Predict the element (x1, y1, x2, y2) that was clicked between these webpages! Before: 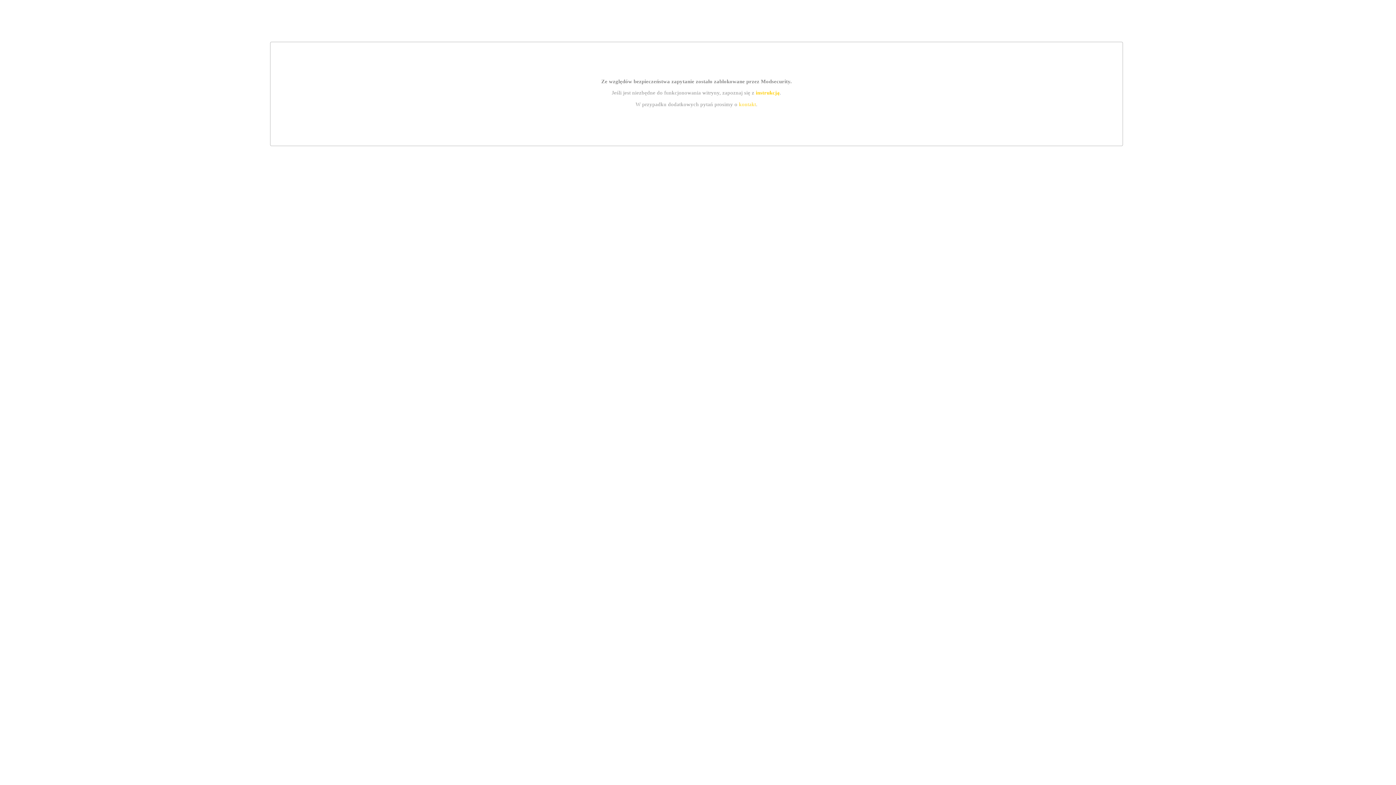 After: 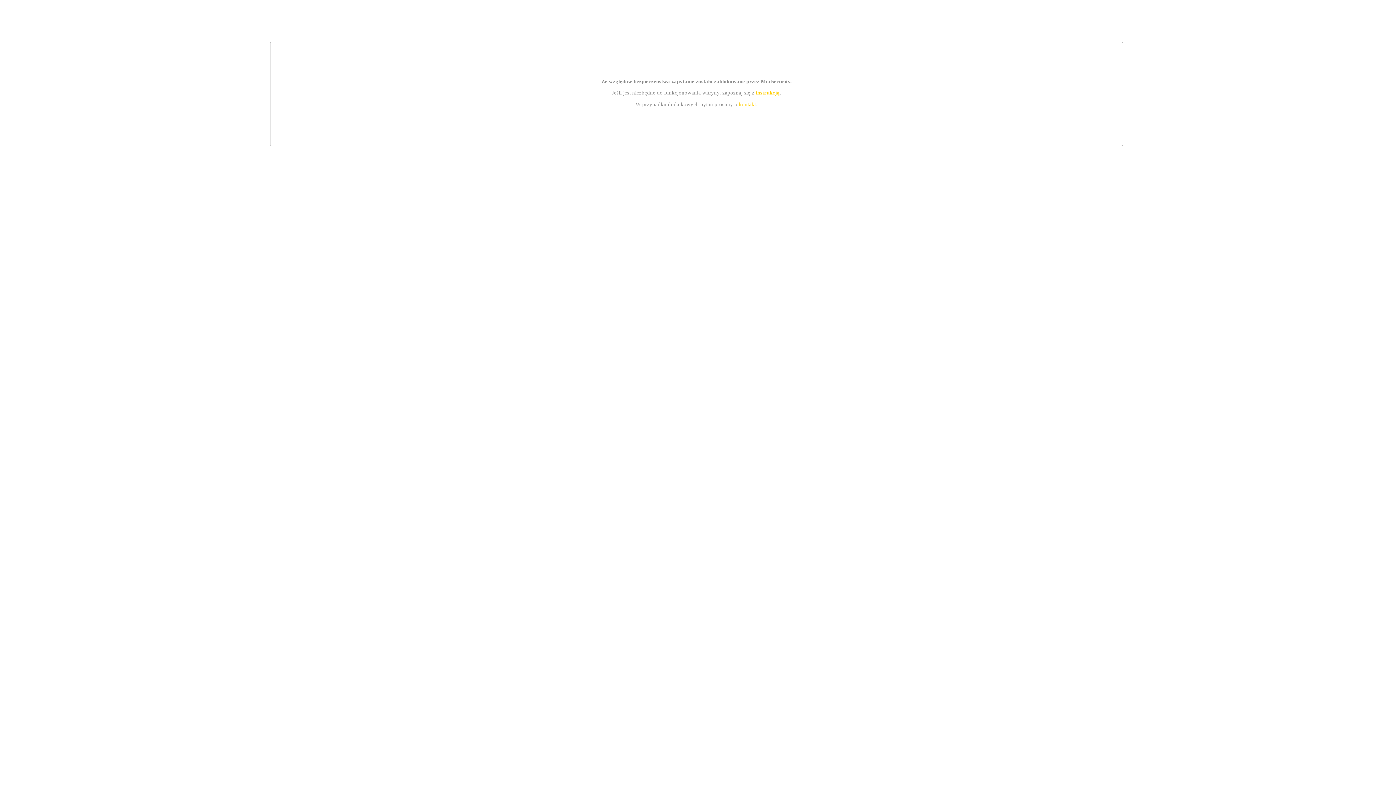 Action: bbox: (755, 89, 779, 95) label: instrukcją